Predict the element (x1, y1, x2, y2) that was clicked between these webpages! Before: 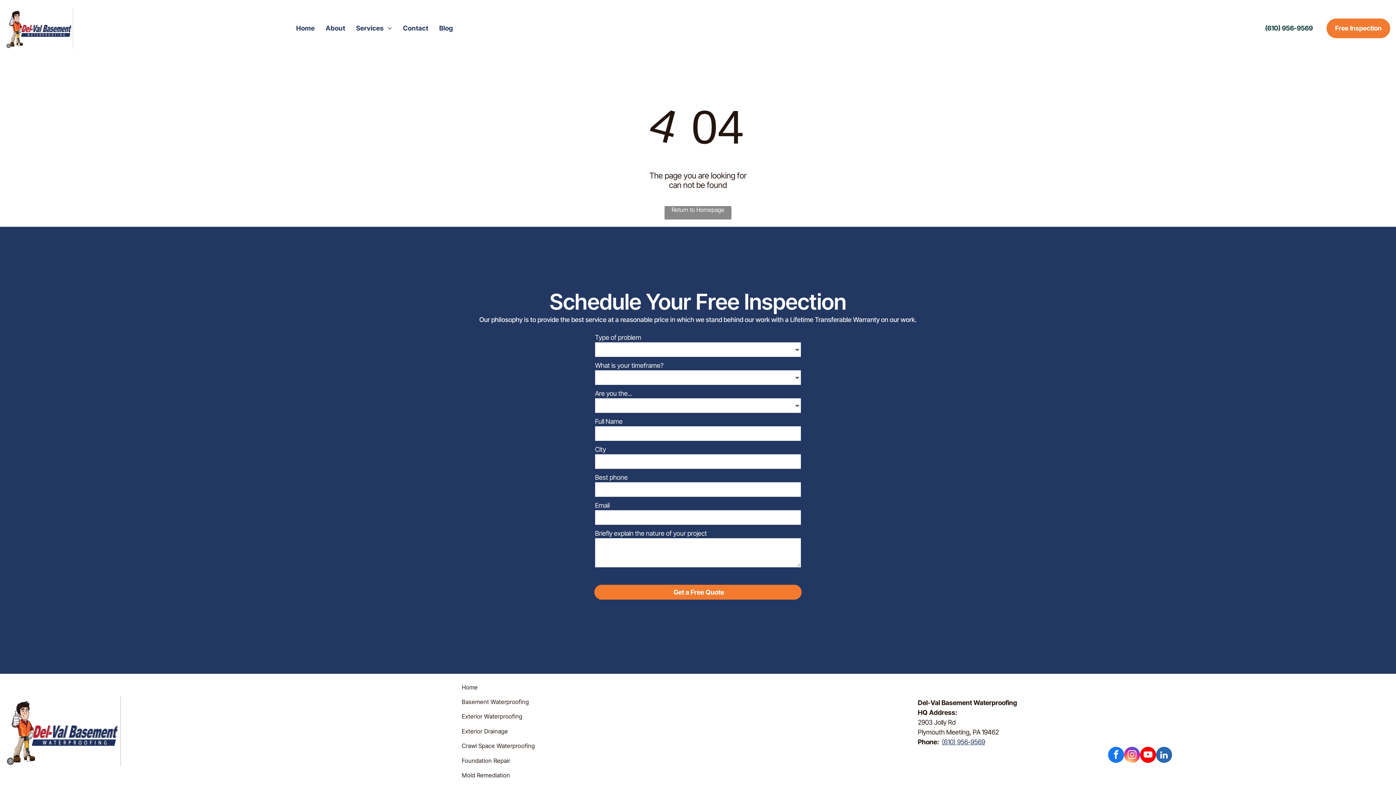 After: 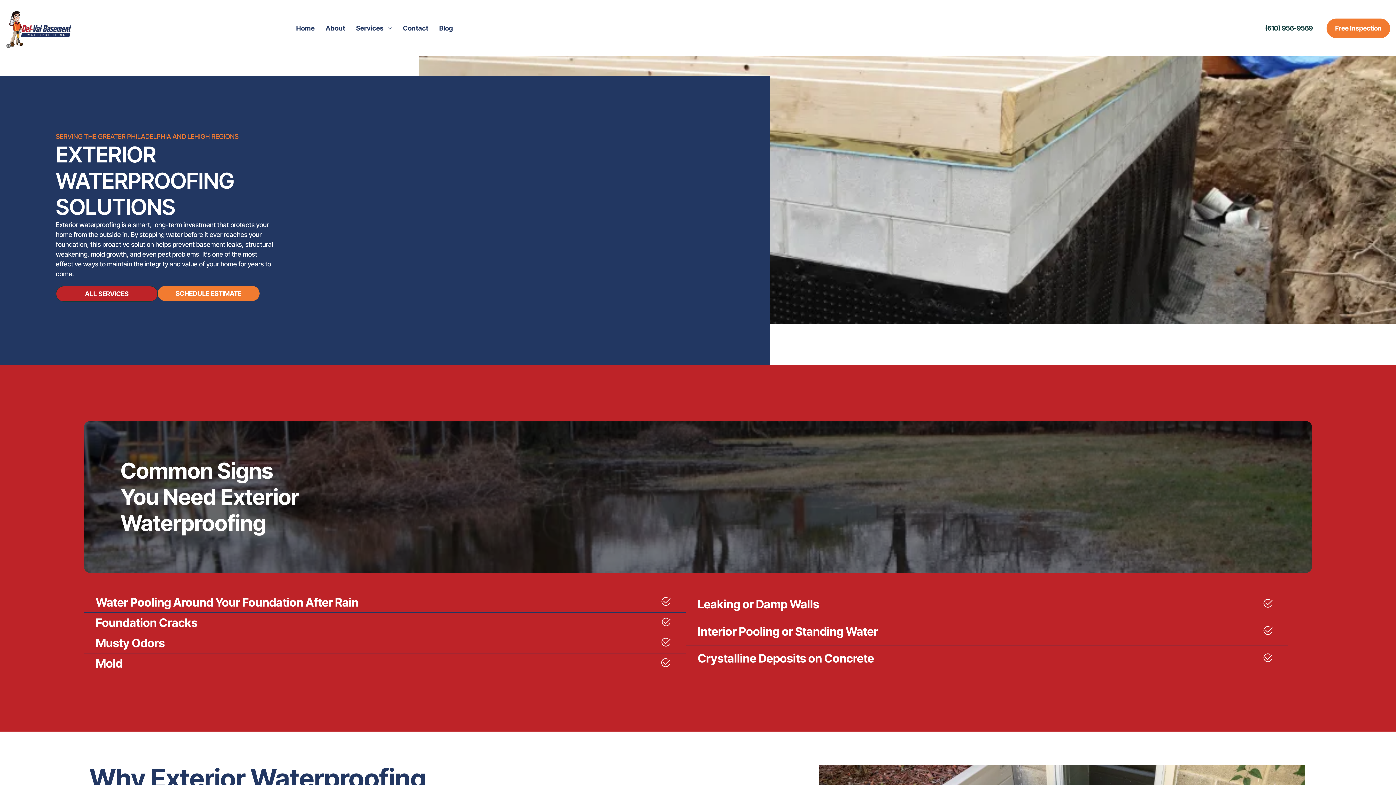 Action: bbox: (461, 709, 906, 724) label: Exterior Waterproofing